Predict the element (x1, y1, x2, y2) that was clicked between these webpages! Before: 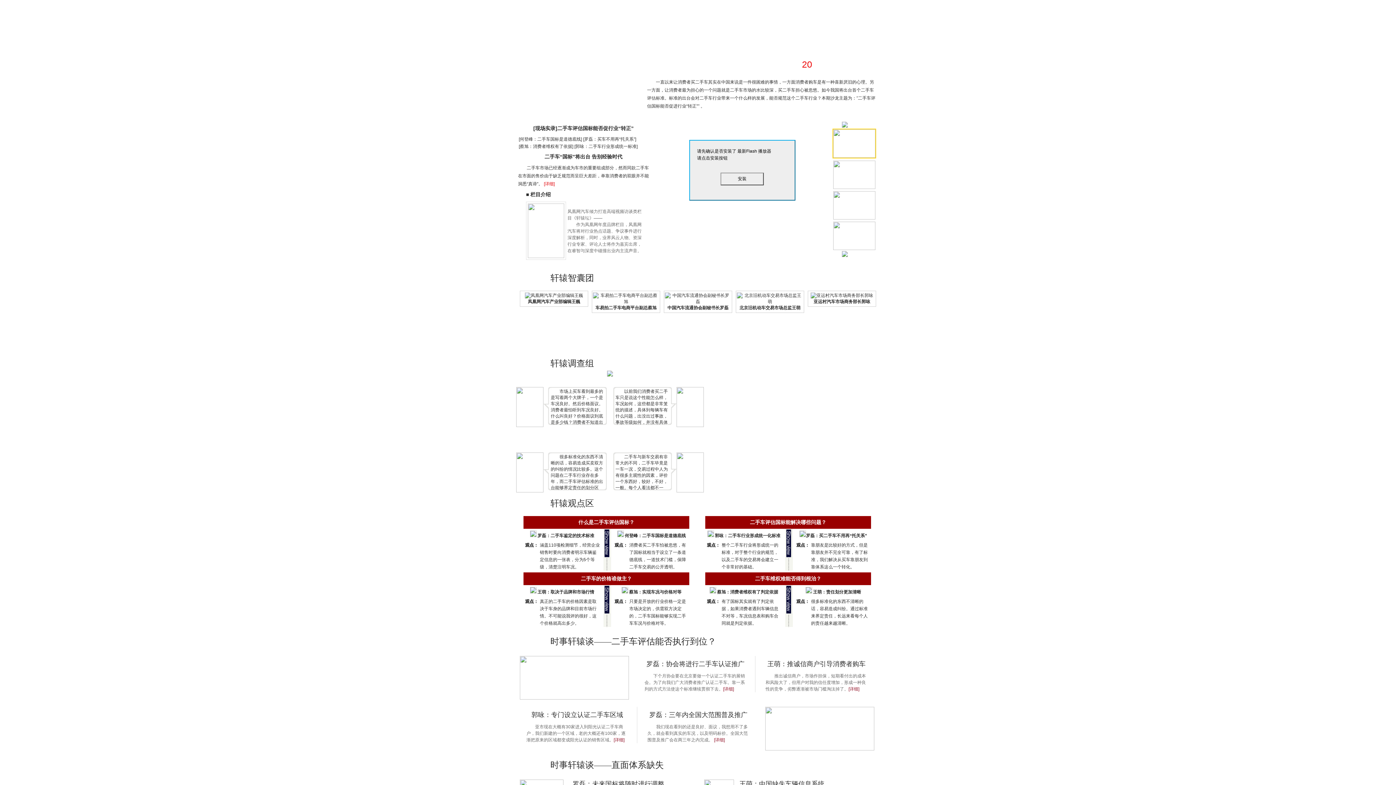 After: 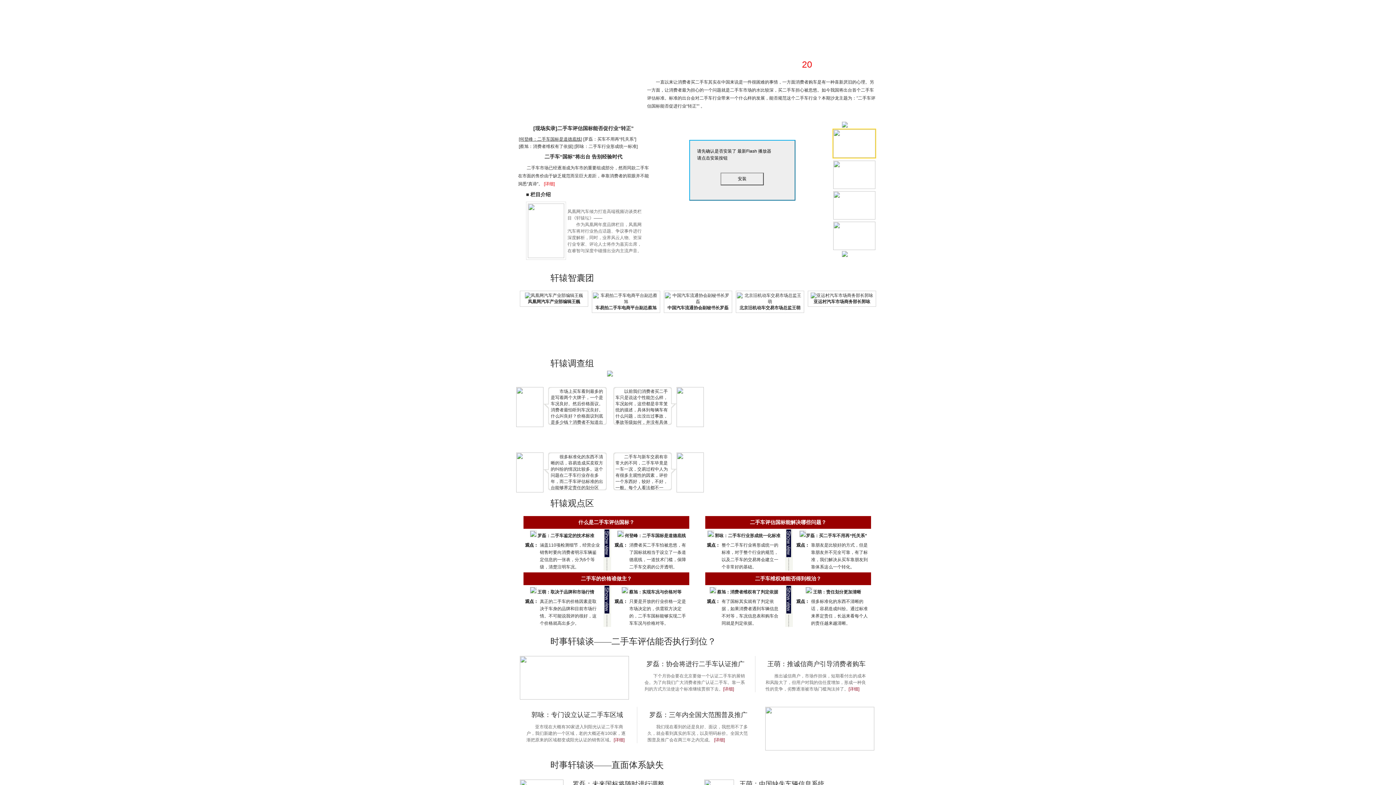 Action: label: [何登峰：二手车国标是道德底线] bbox: (518, 136, 582, 141)